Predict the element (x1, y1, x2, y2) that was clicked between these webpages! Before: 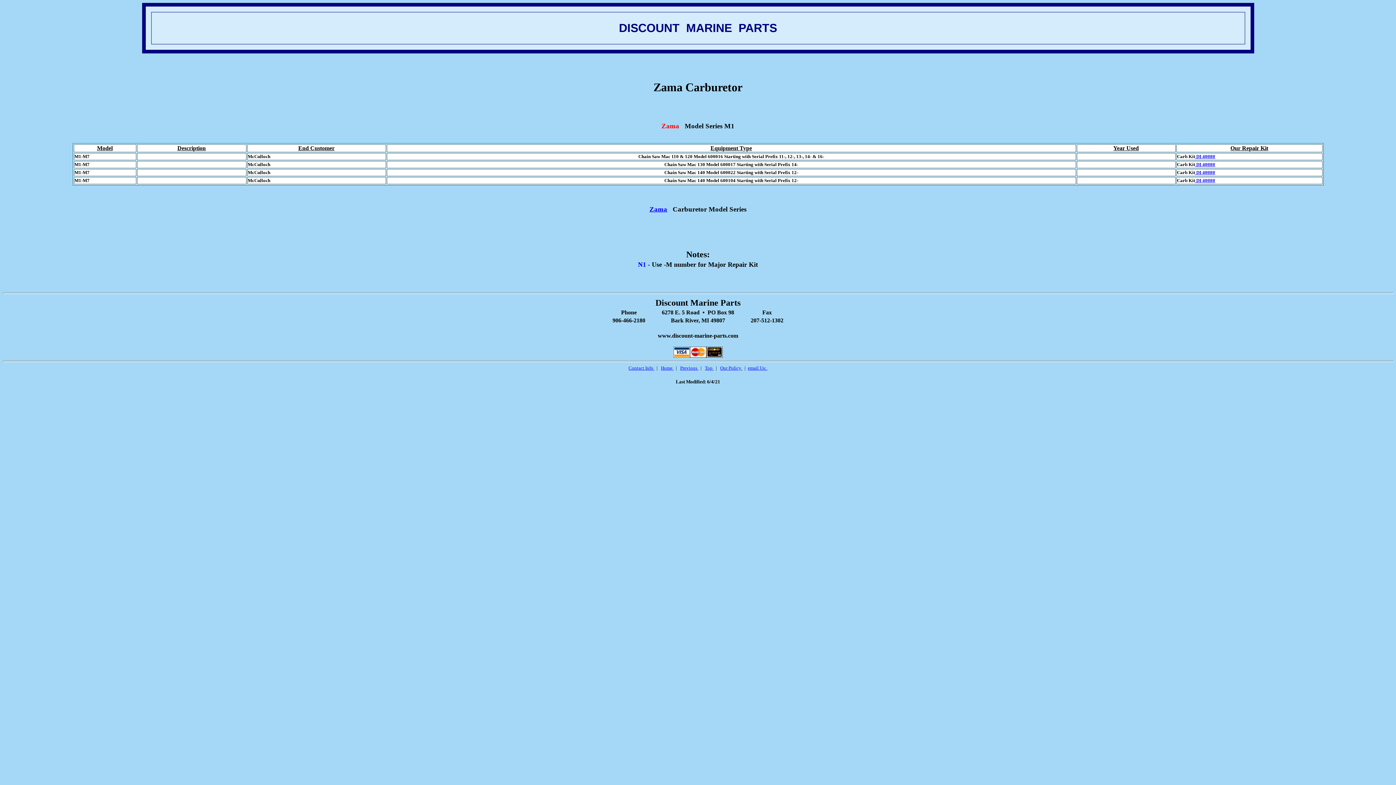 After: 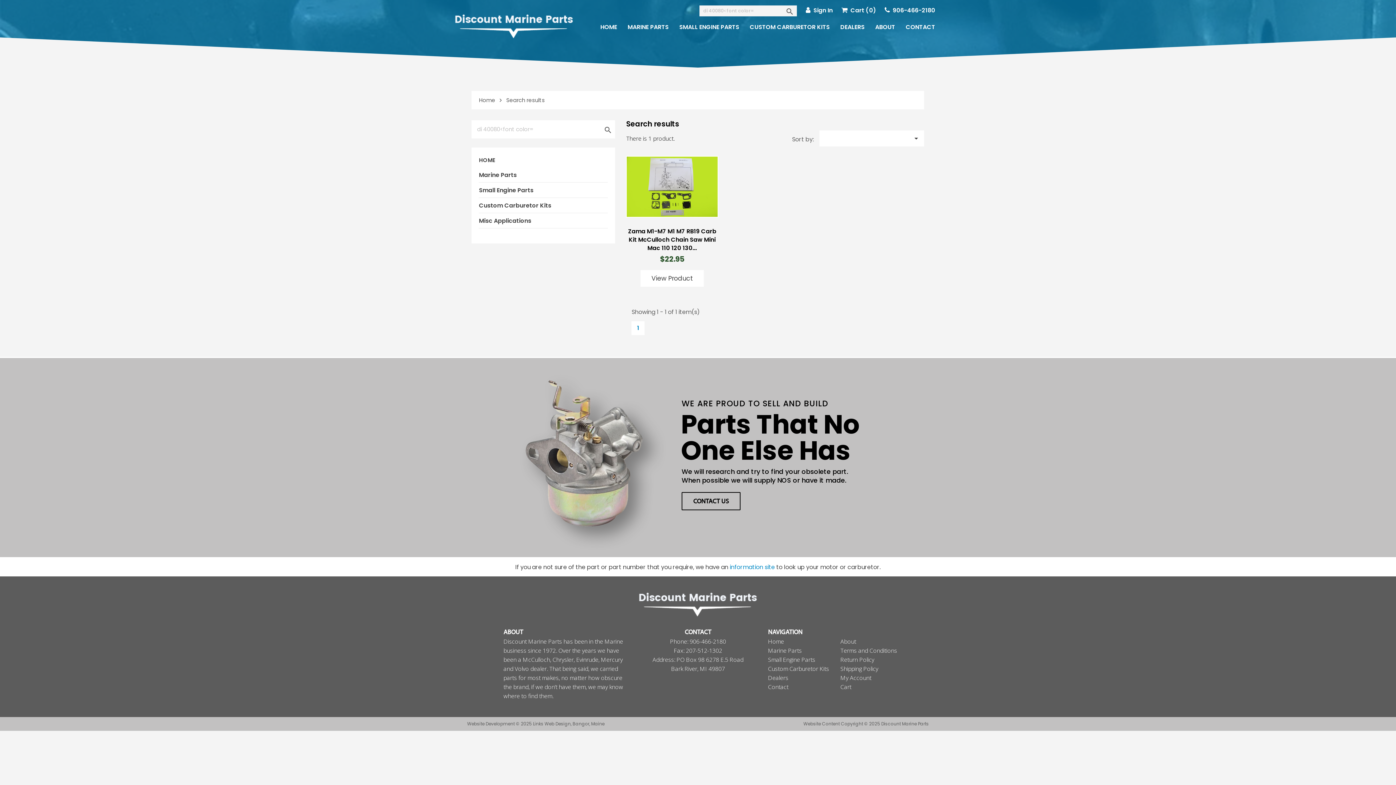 Action: bbox: (1195, 161, 1215, 167) label:  DI 40080